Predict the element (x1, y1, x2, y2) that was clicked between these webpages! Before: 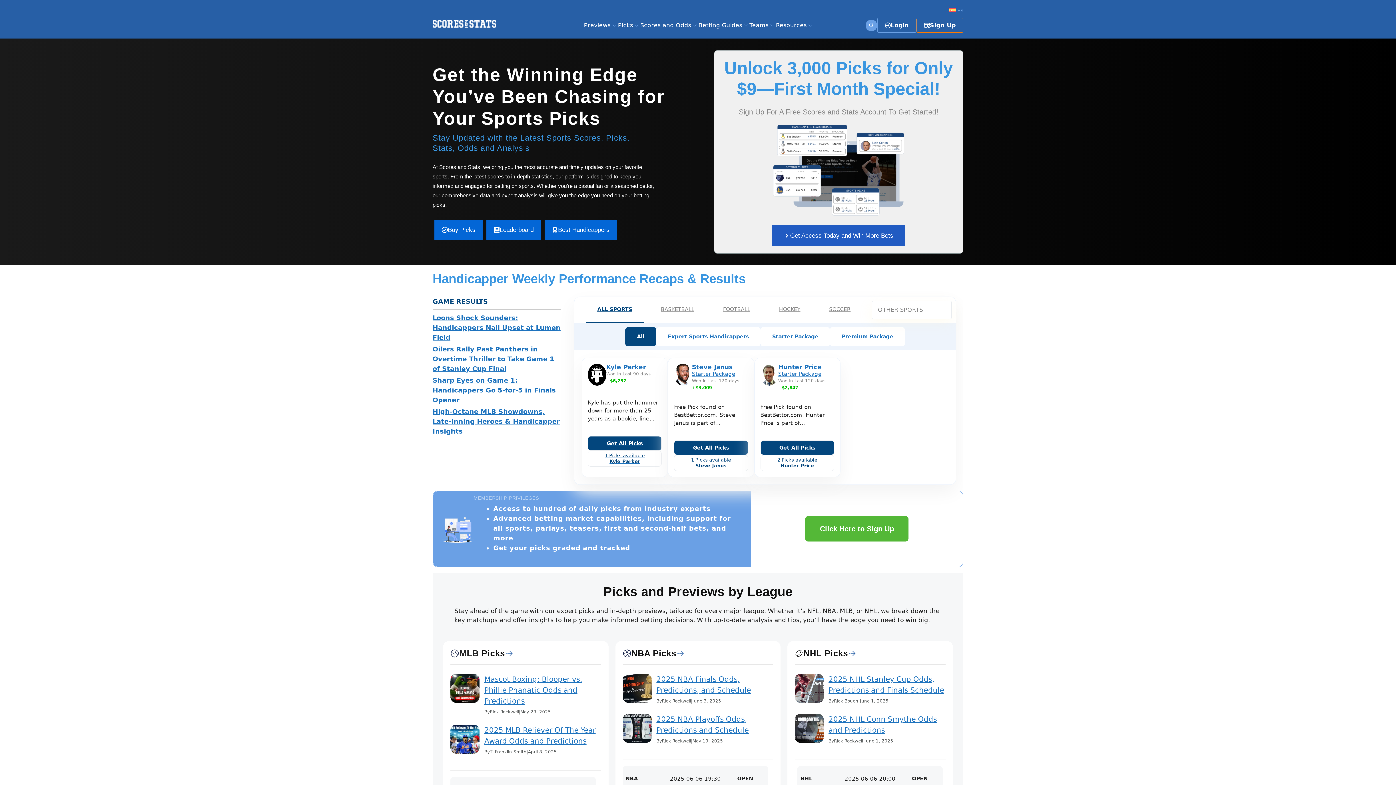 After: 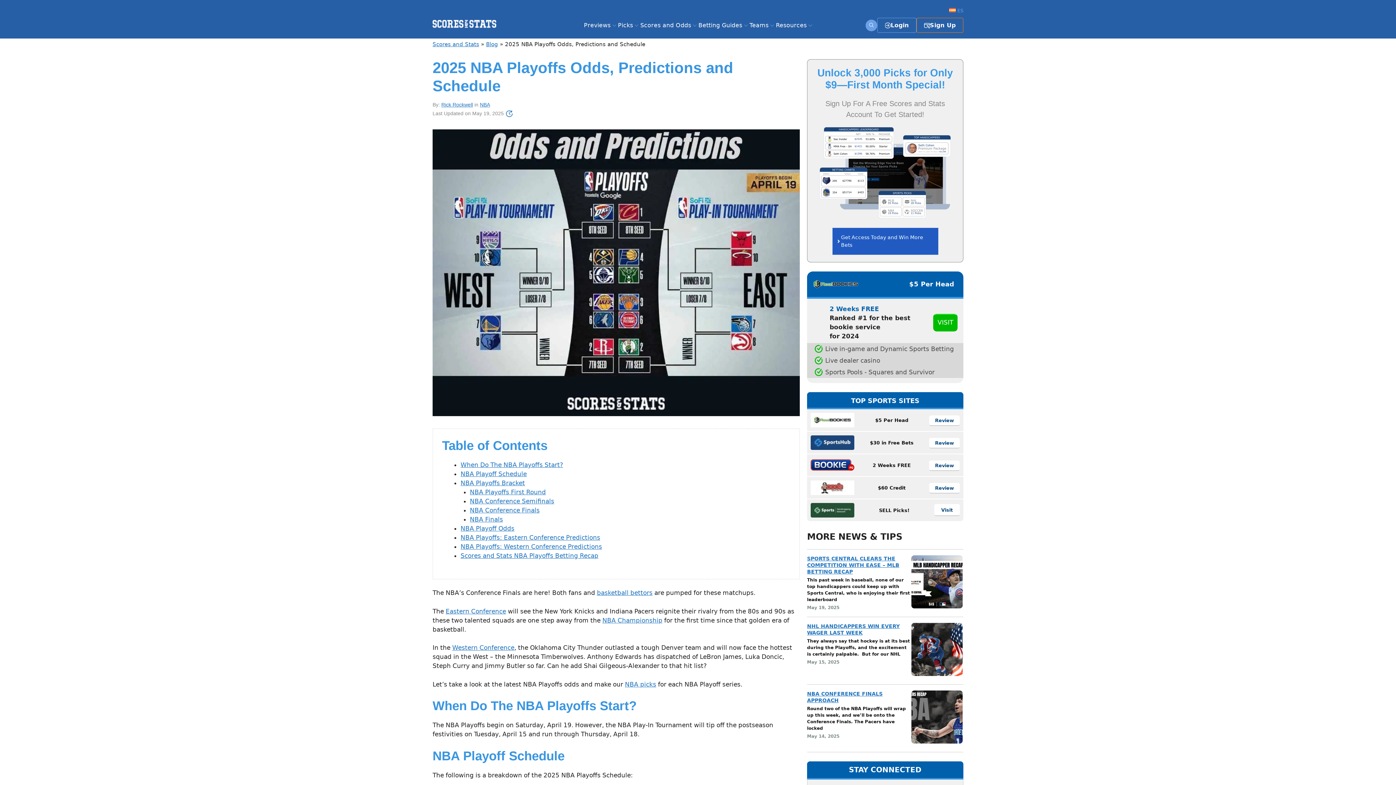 Action: bbox: (622, 724, 651, 731)